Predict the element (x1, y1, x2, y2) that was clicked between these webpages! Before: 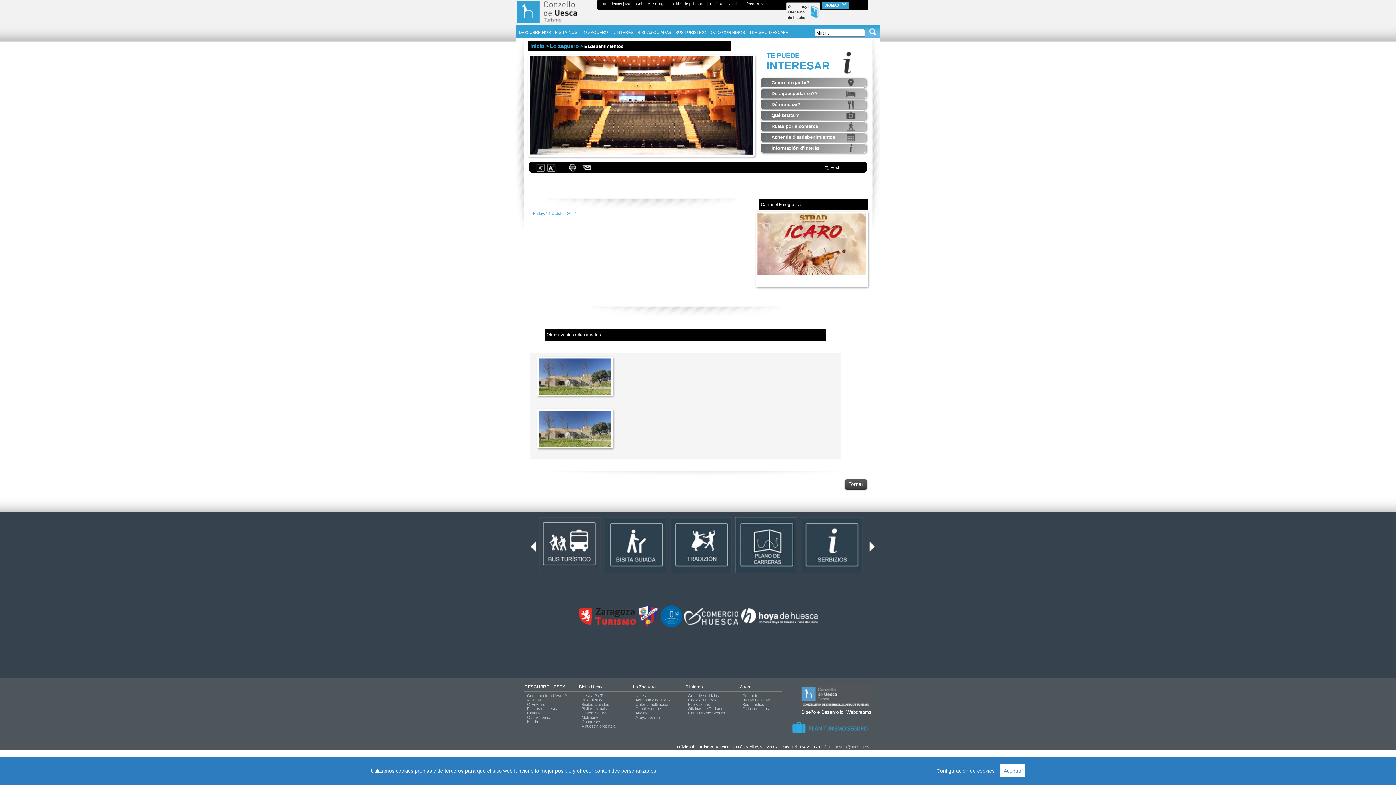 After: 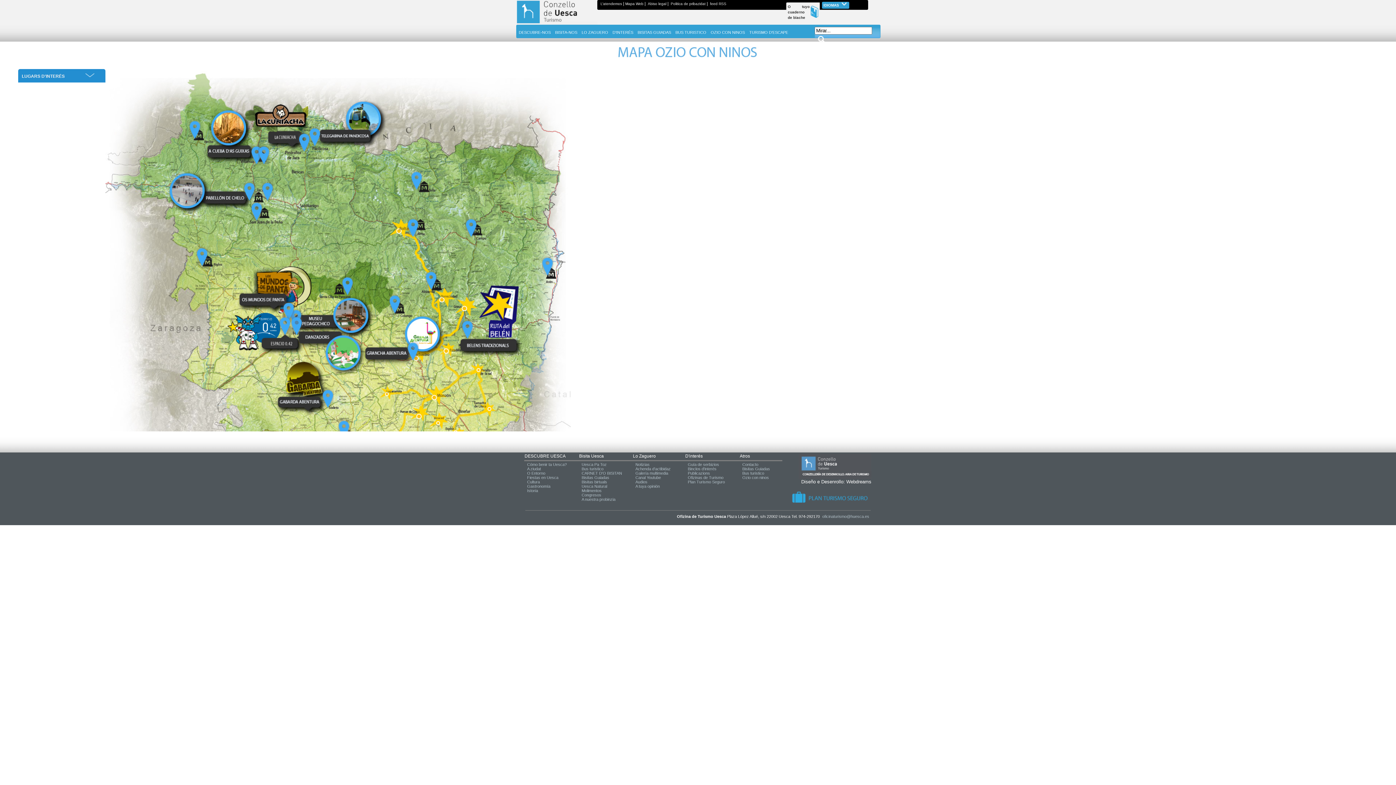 Action: label: OZIO CON NINOS bbox: (708, 26, 747, 37)